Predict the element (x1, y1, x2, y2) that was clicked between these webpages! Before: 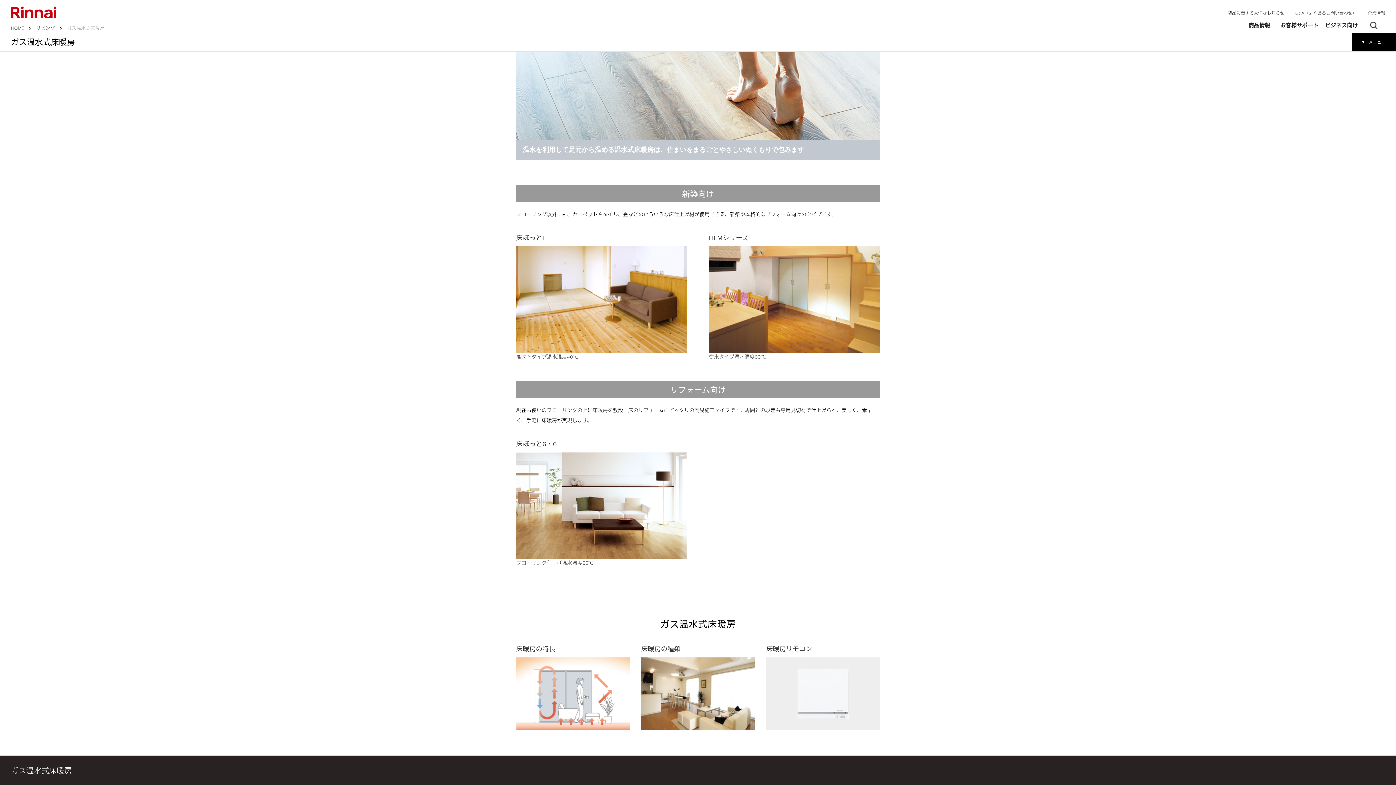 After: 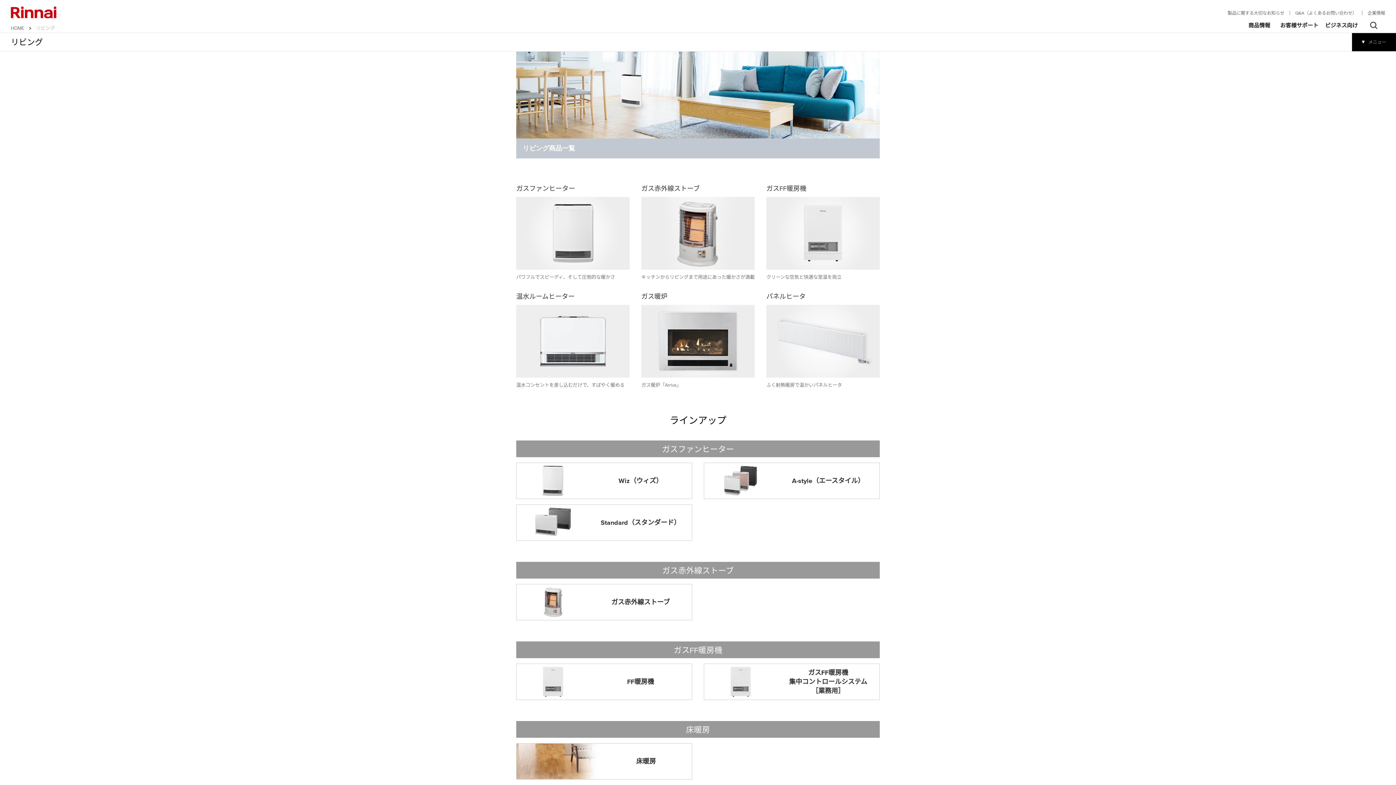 Action: bbox: (36, 24, 54, 31) label: リビング